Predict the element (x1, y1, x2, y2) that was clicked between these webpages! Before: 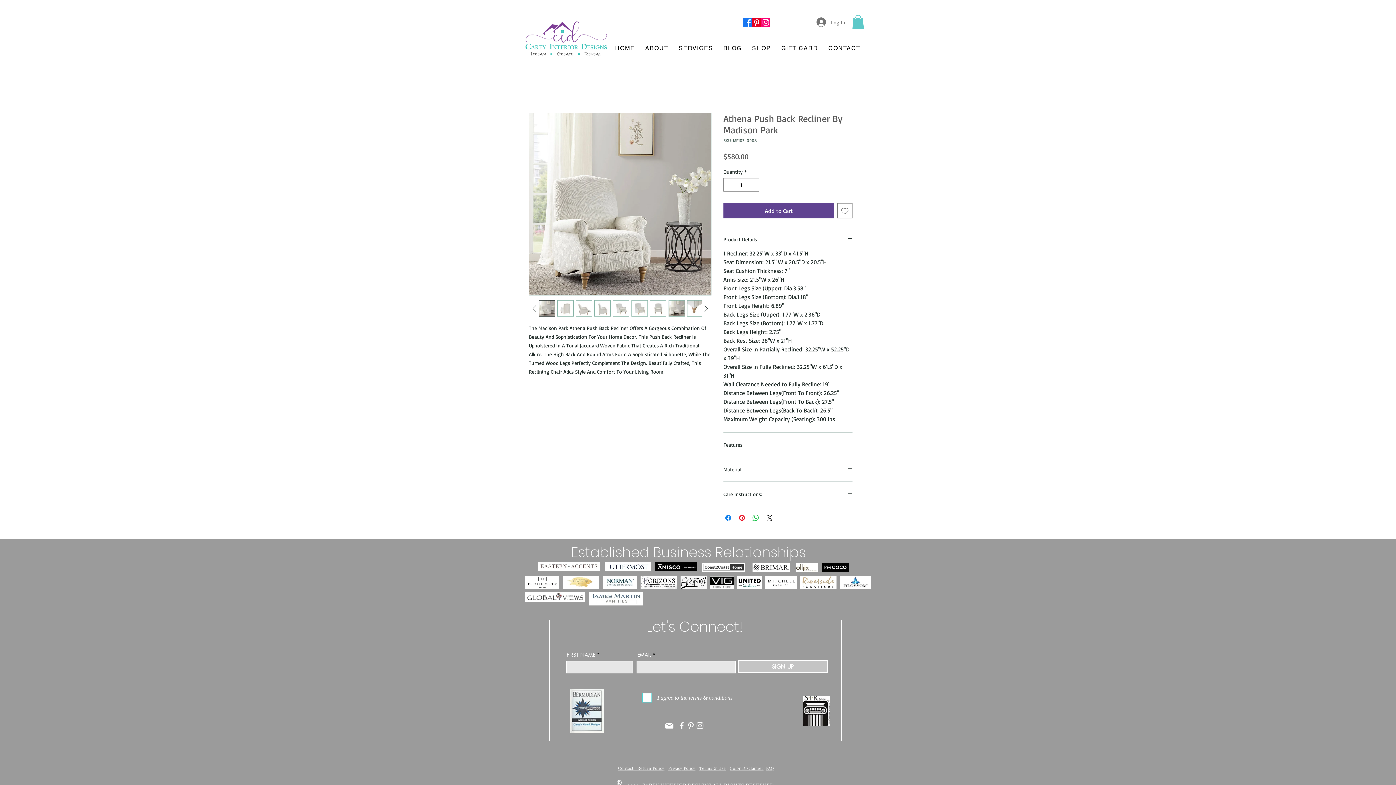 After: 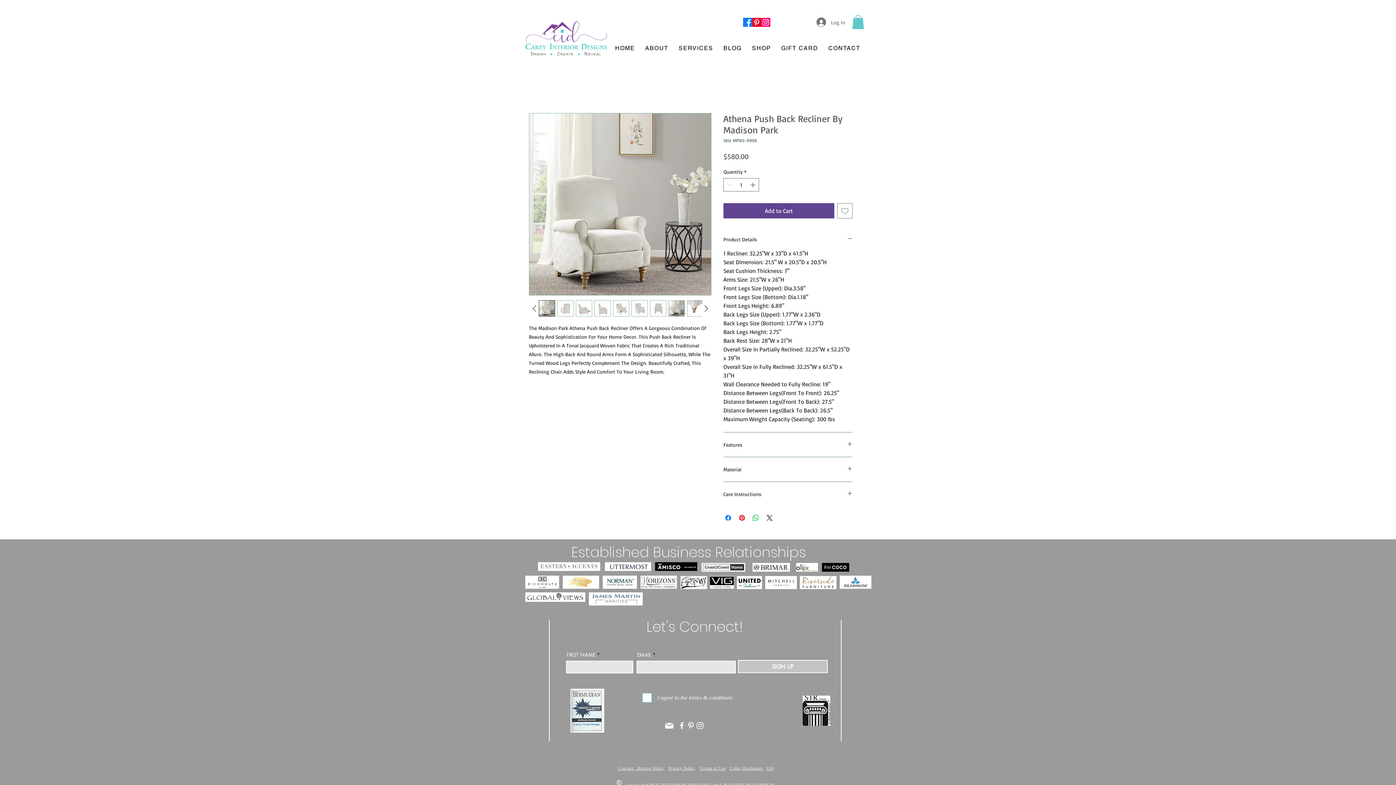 Action: bbox: (557, 300, 573, 316)